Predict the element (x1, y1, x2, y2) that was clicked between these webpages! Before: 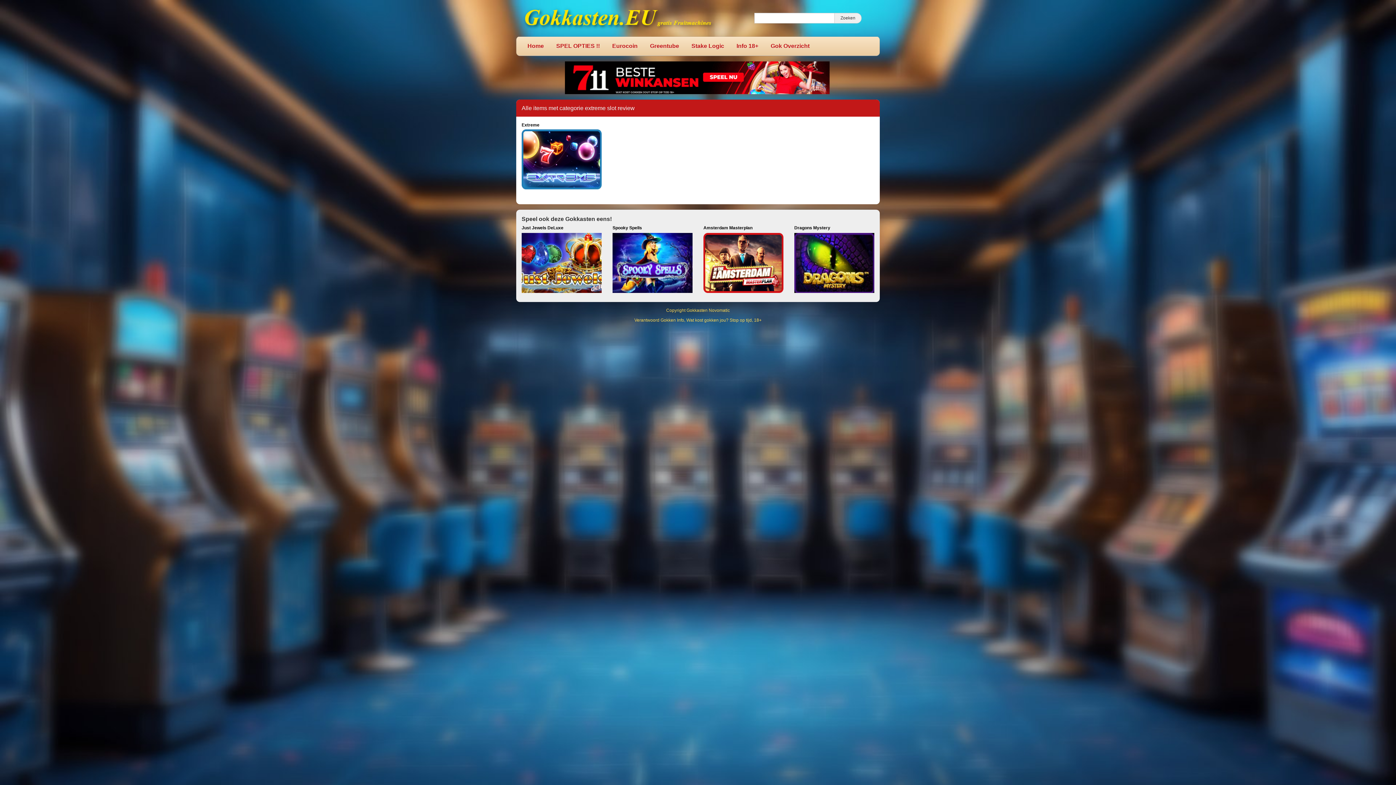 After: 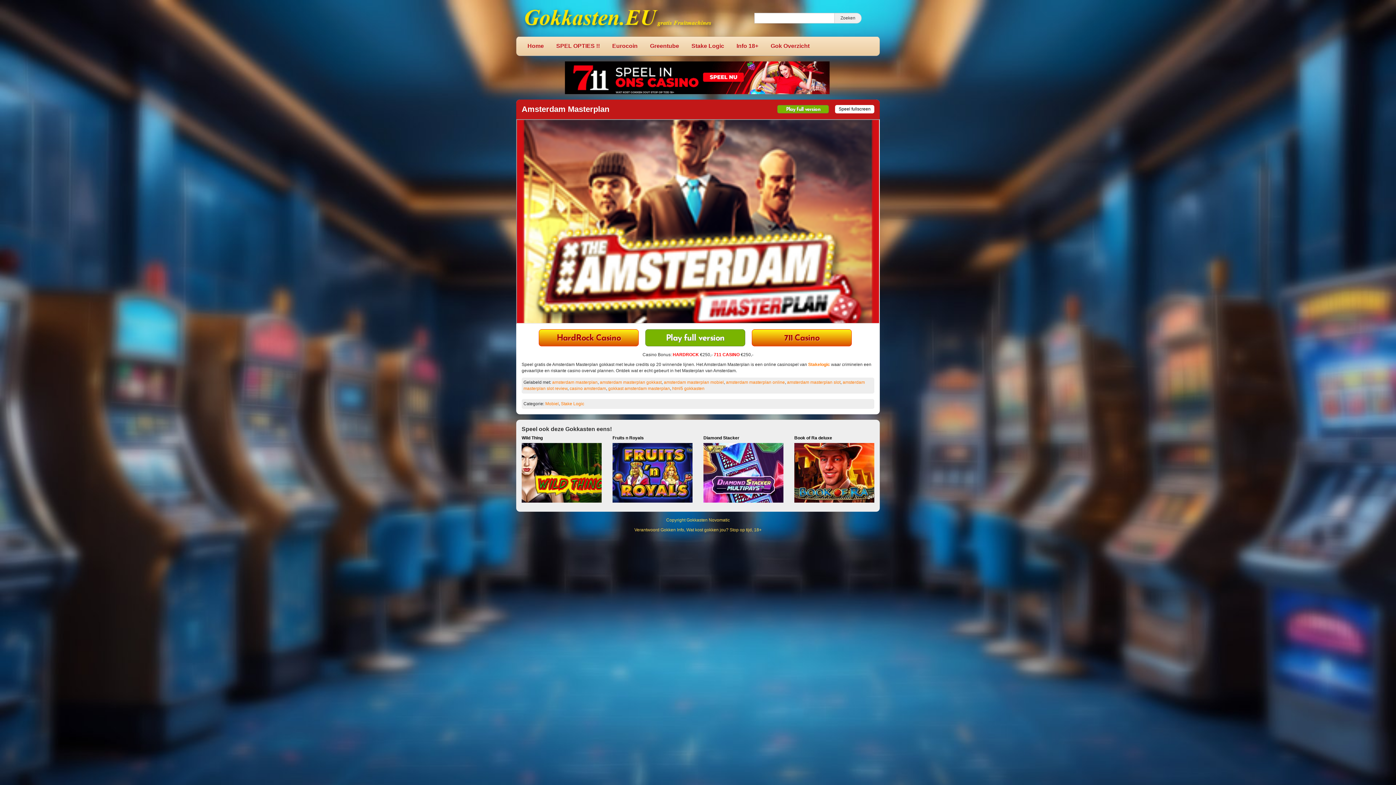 Action: label: Amsterdam Masterplan bbox: (703, 225, 783, 265)